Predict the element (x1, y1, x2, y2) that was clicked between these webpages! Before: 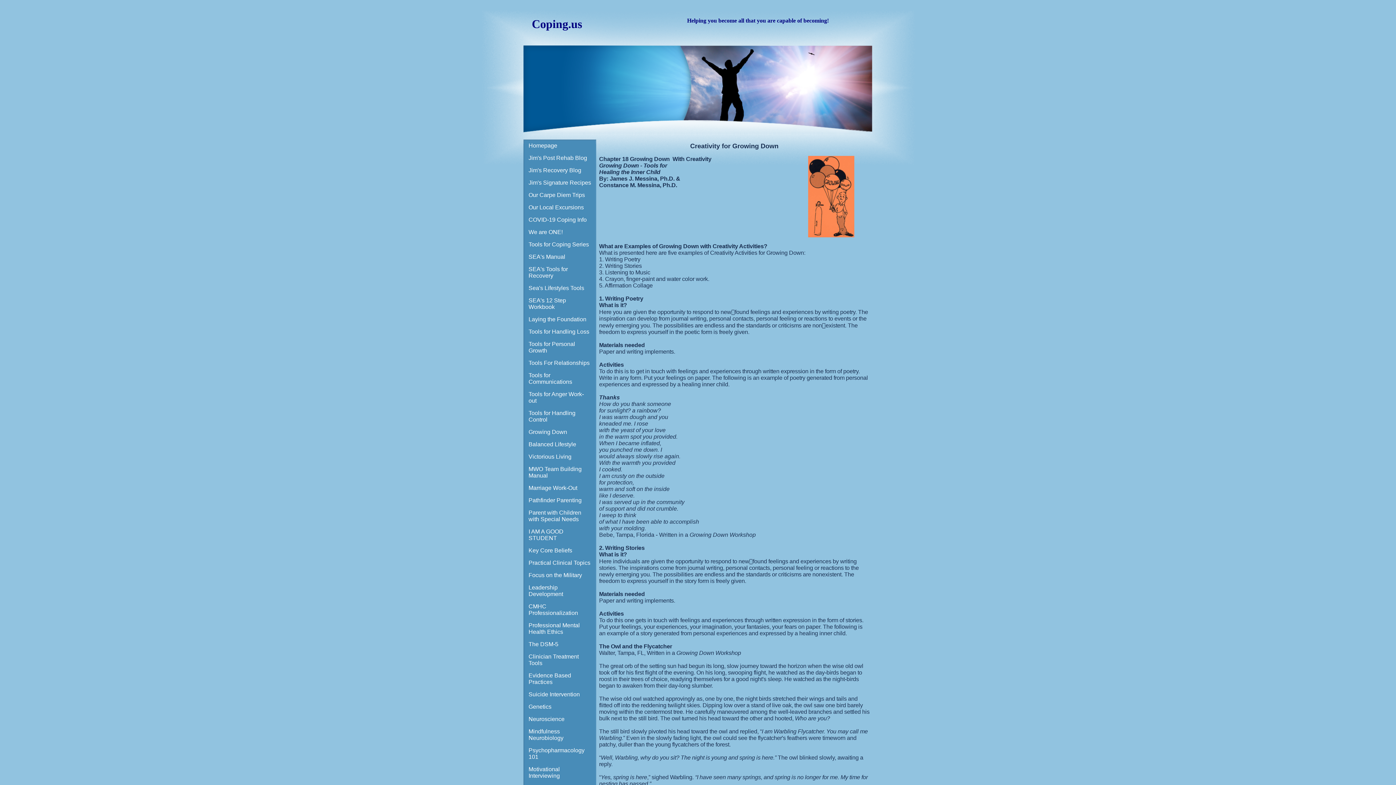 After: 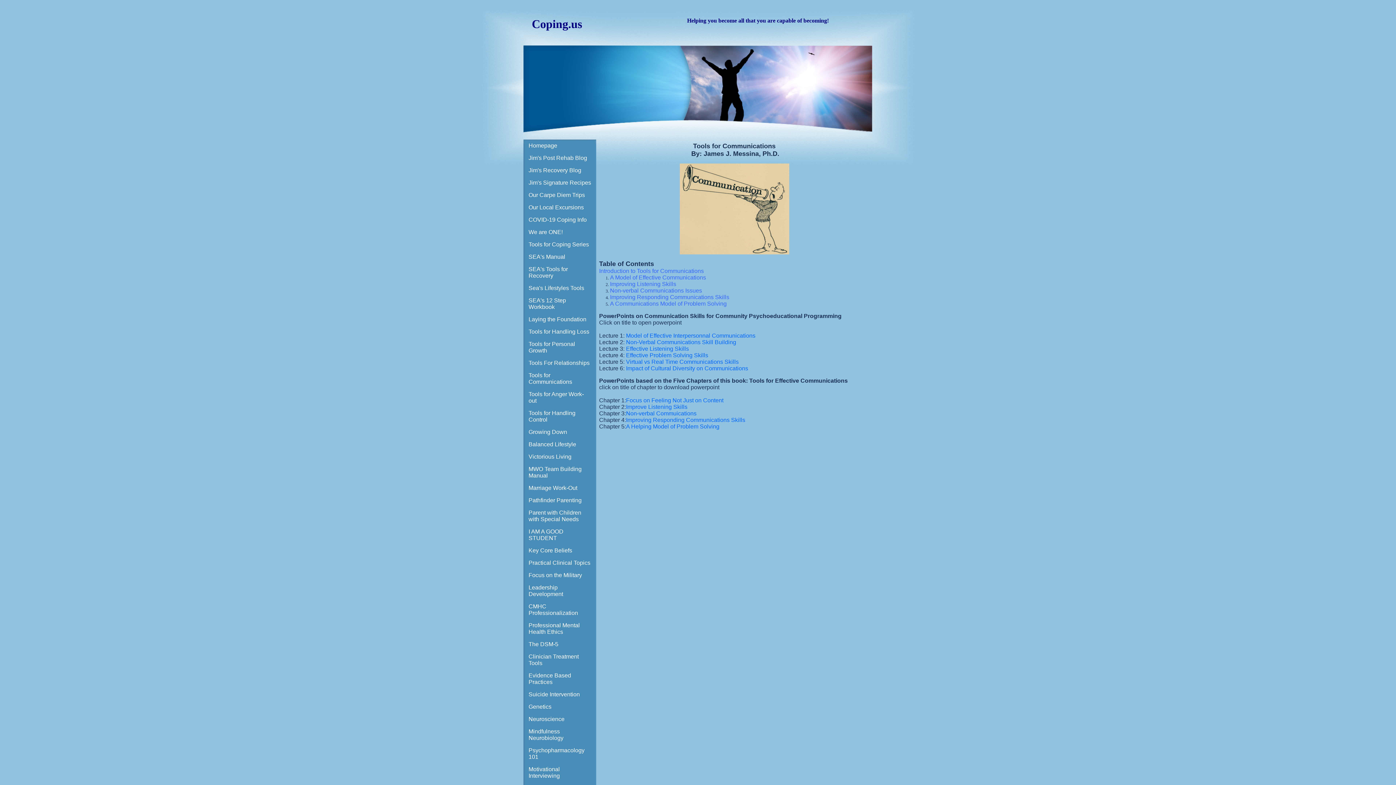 Action: bbox: (523, 369, 596, 388) label: Tools for Communications